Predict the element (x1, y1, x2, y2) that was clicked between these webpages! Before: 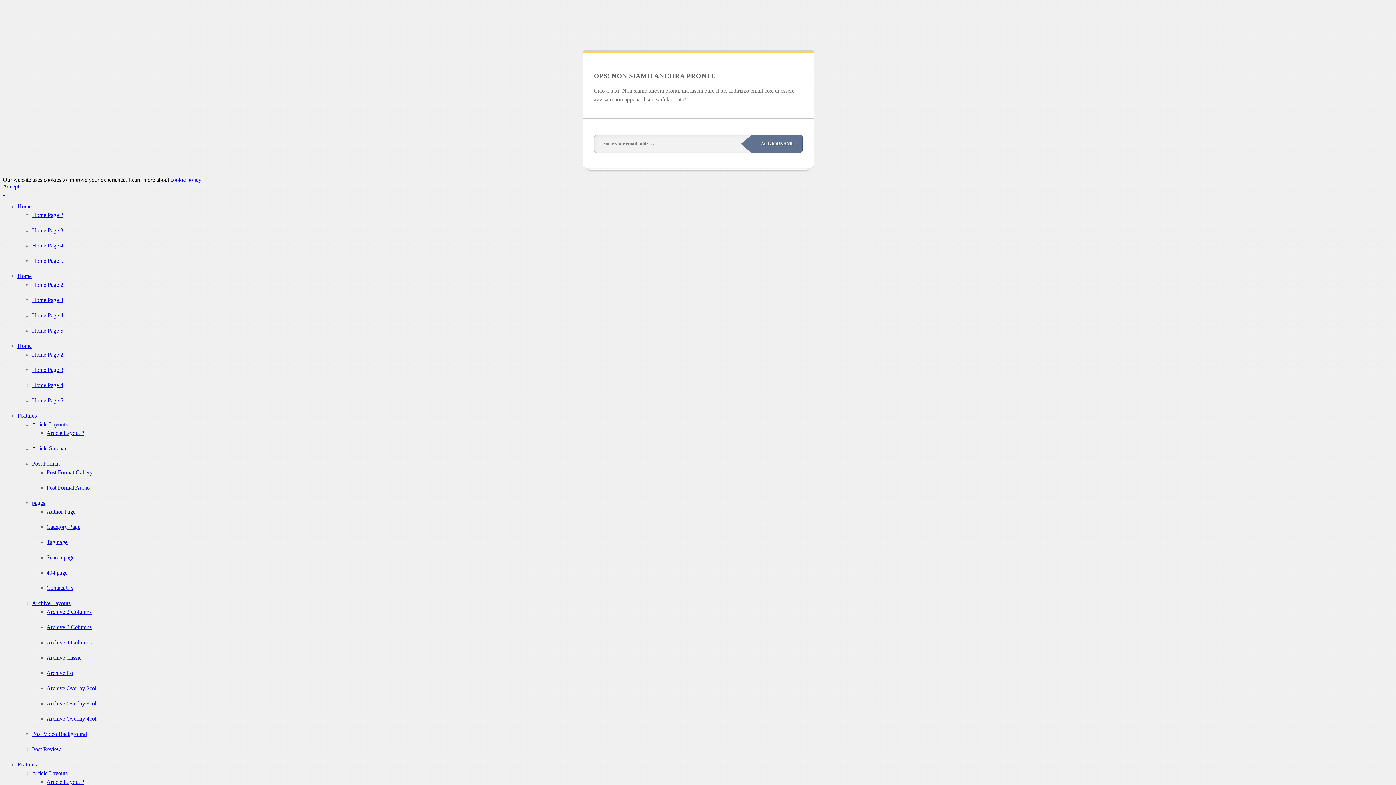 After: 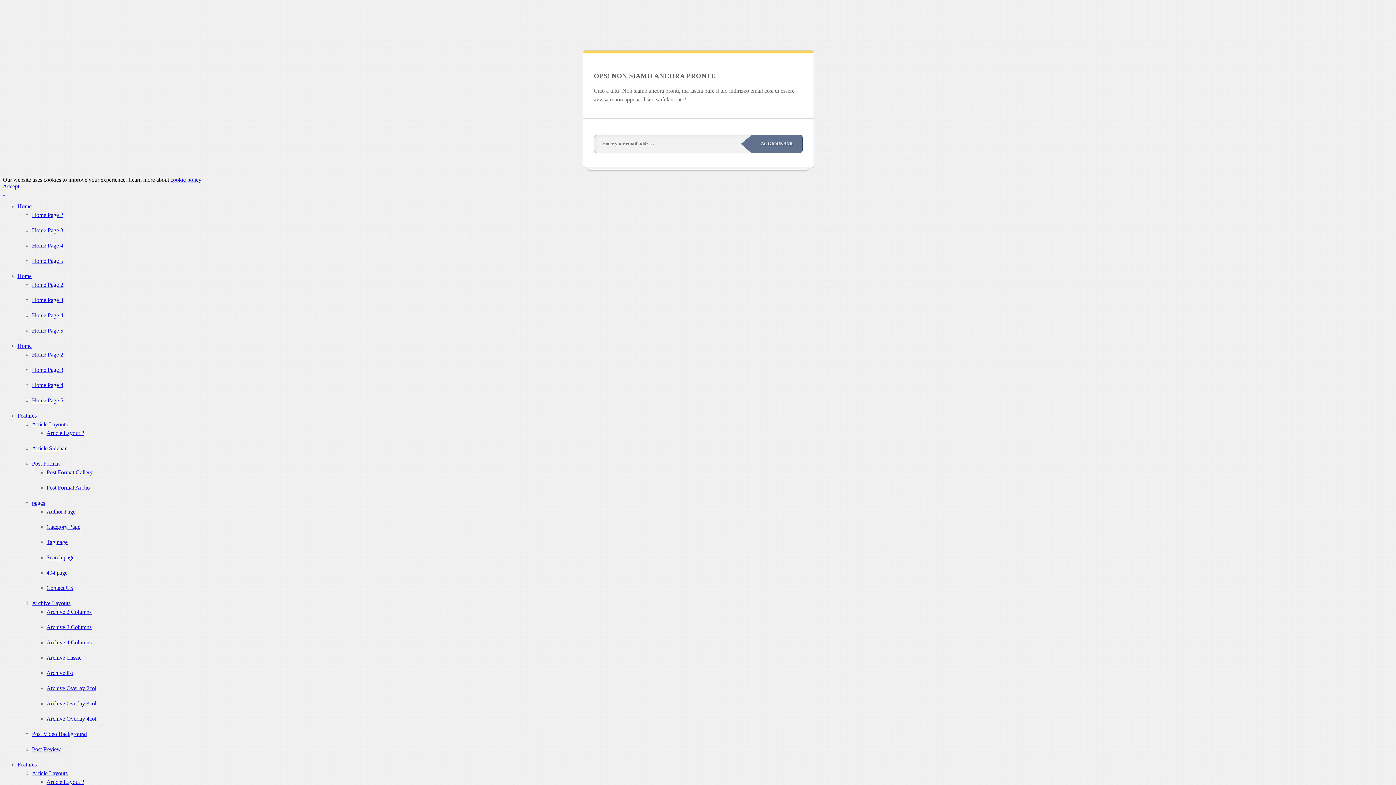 Action: bbox: (46, 715, 97, 722) label: Archive Overlay 4col 